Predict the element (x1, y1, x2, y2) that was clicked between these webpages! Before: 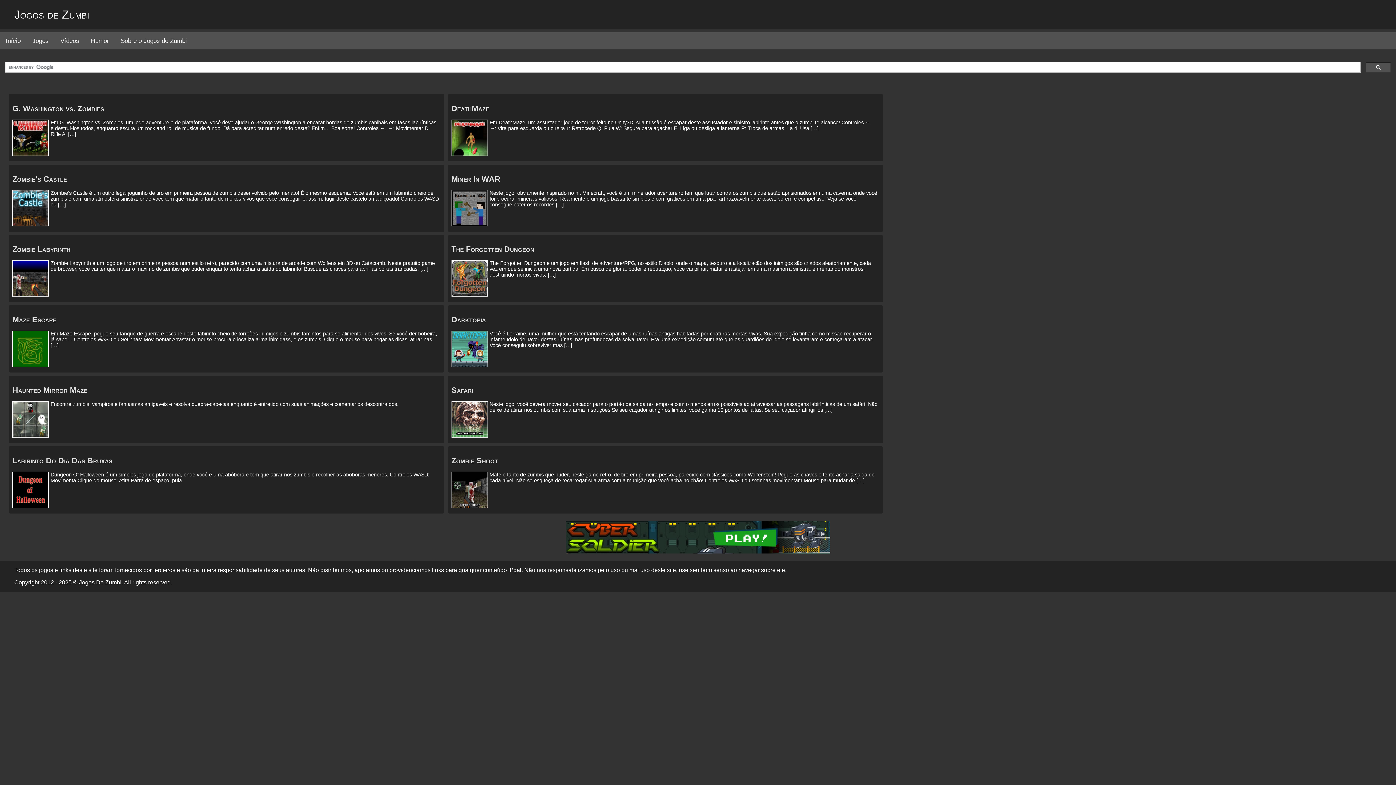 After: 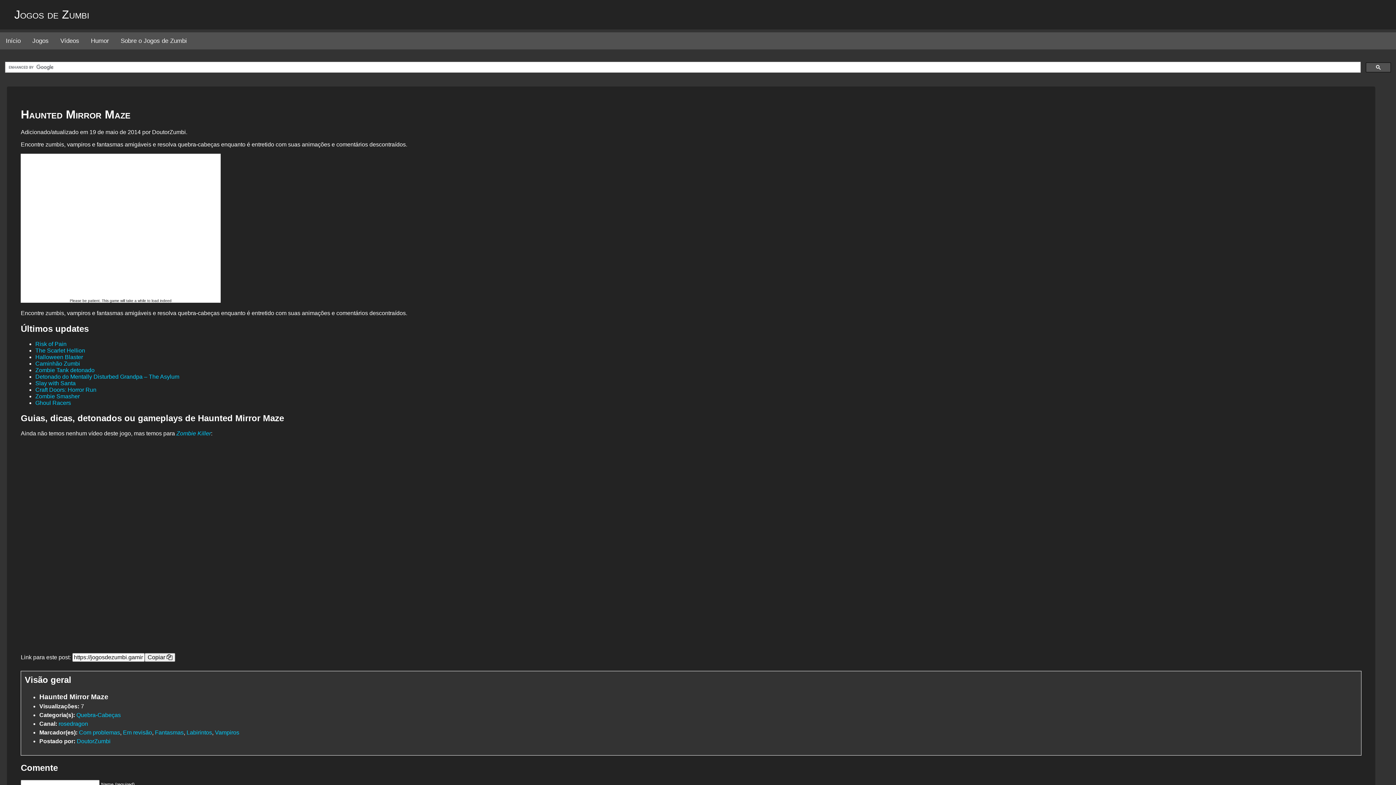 Action: label: Haunted Mirror Maze bbox: (12, 385, 87, 394)